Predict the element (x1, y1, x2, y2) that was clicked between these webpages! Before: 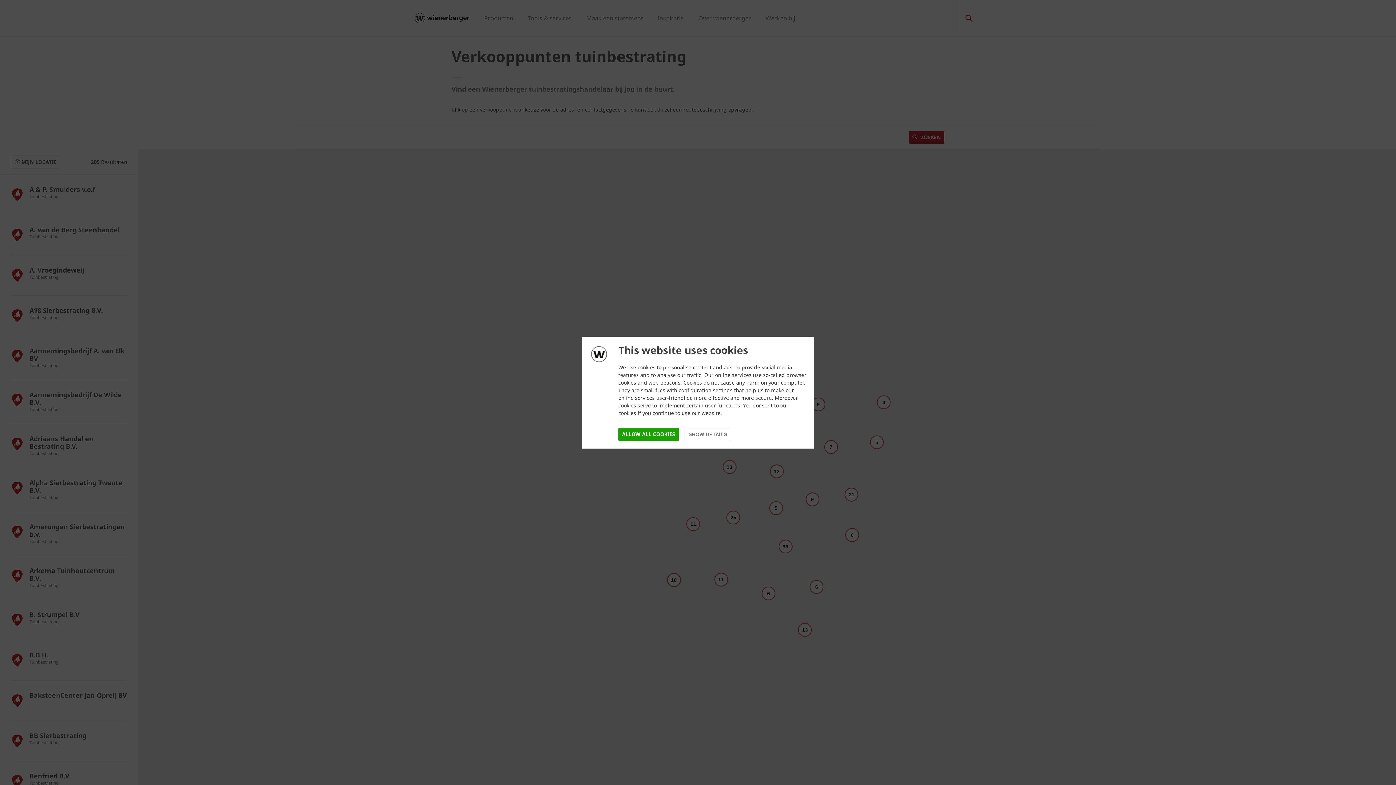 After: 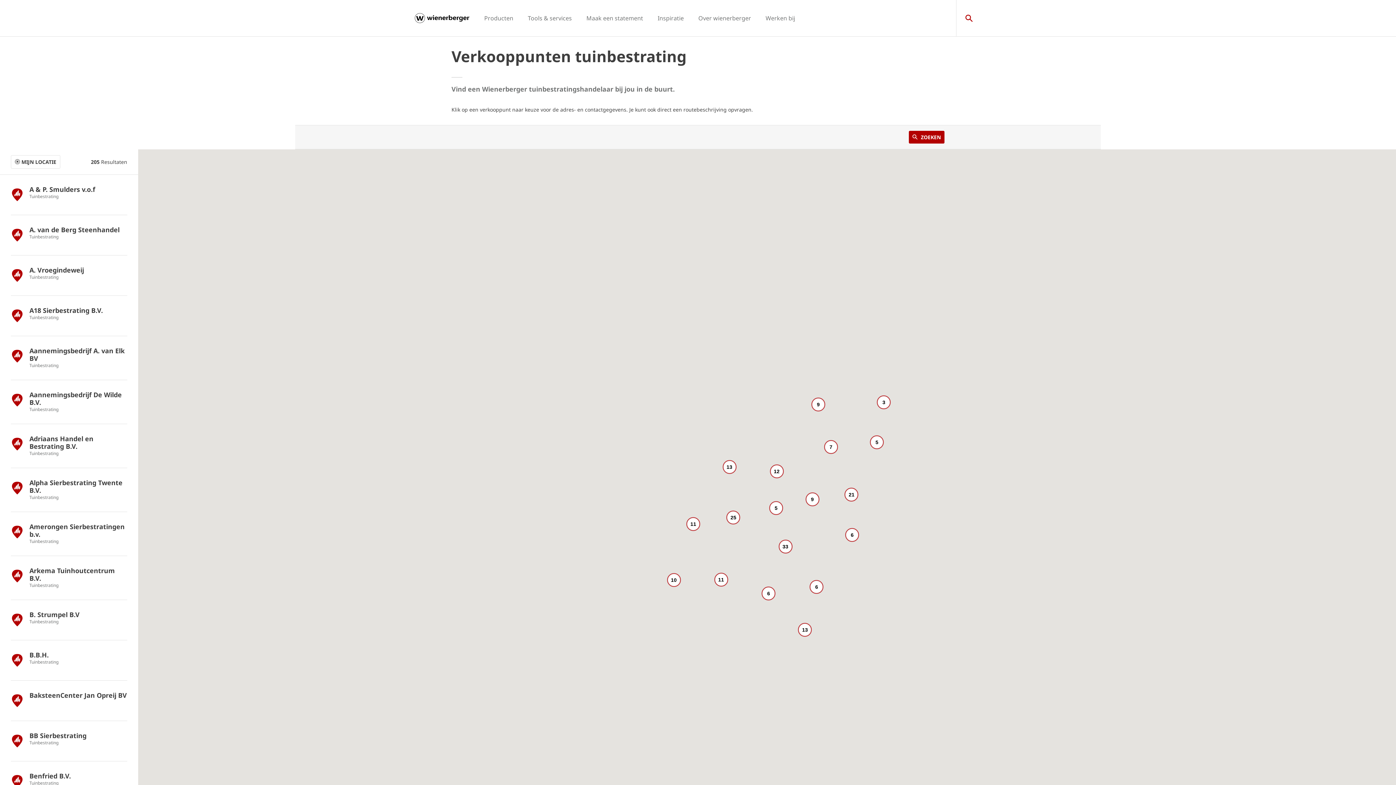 Action: bbox: (618, 427, 678, 441) label: ALLOW ALL COOKIES